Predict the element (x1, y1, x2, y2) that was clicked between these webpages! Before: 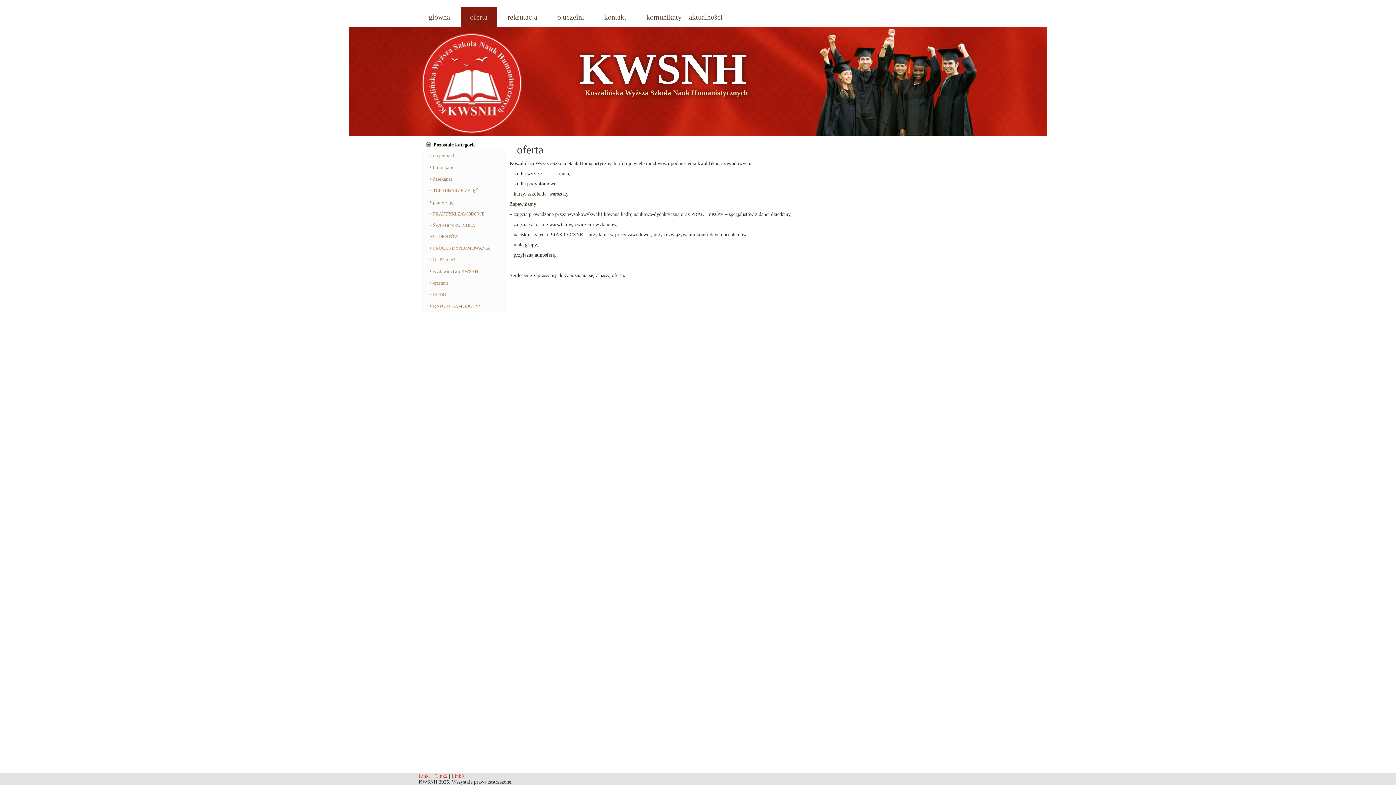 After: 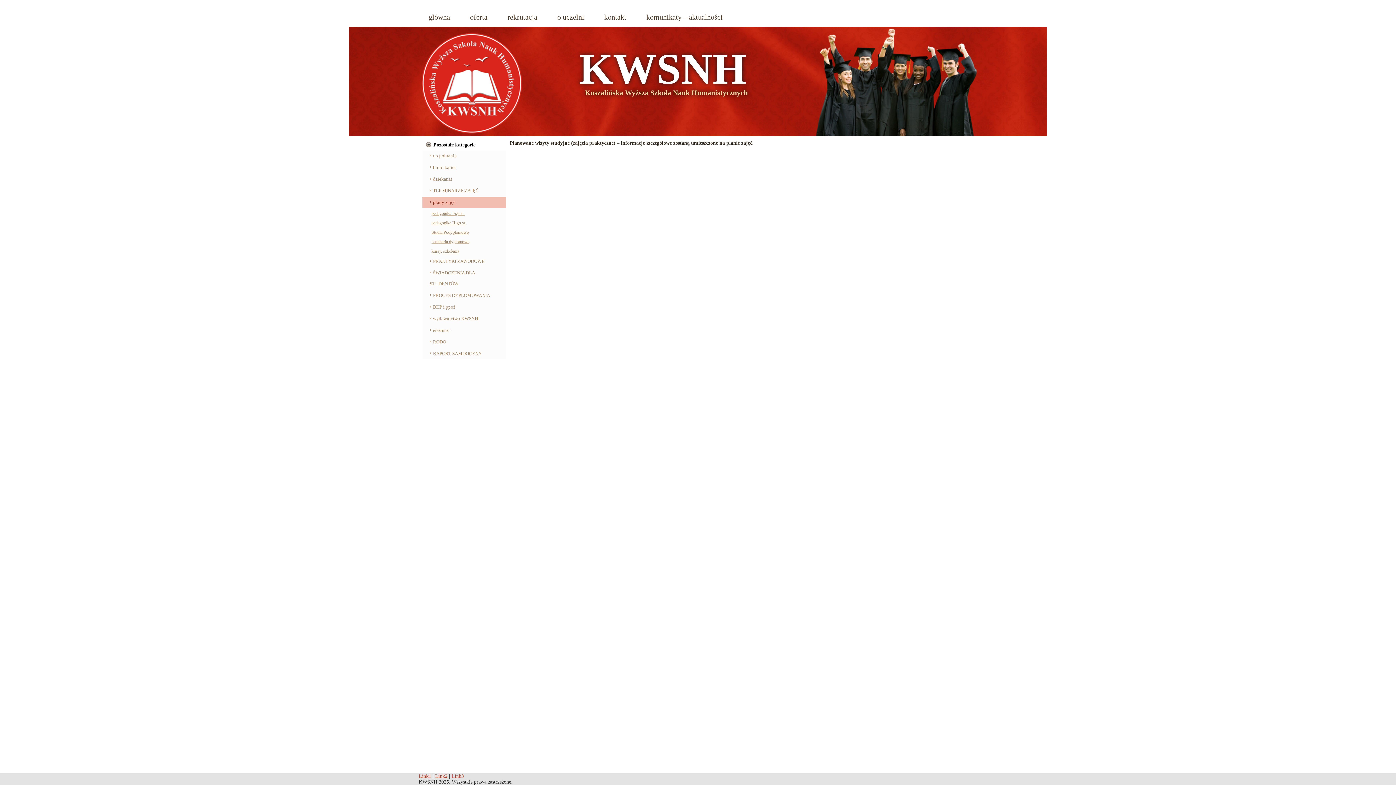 Action: label: plany zajęć bbox: (422, 197, 506, 208)